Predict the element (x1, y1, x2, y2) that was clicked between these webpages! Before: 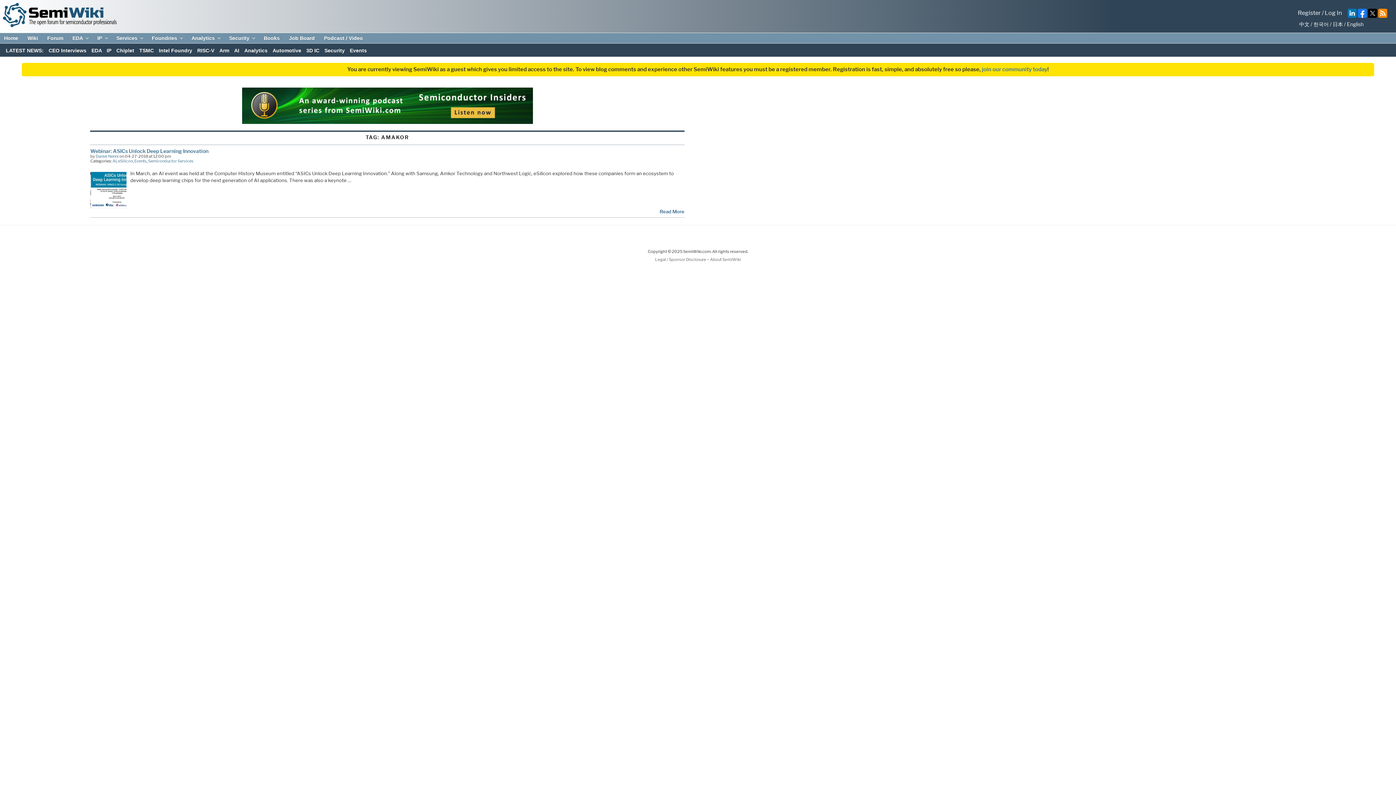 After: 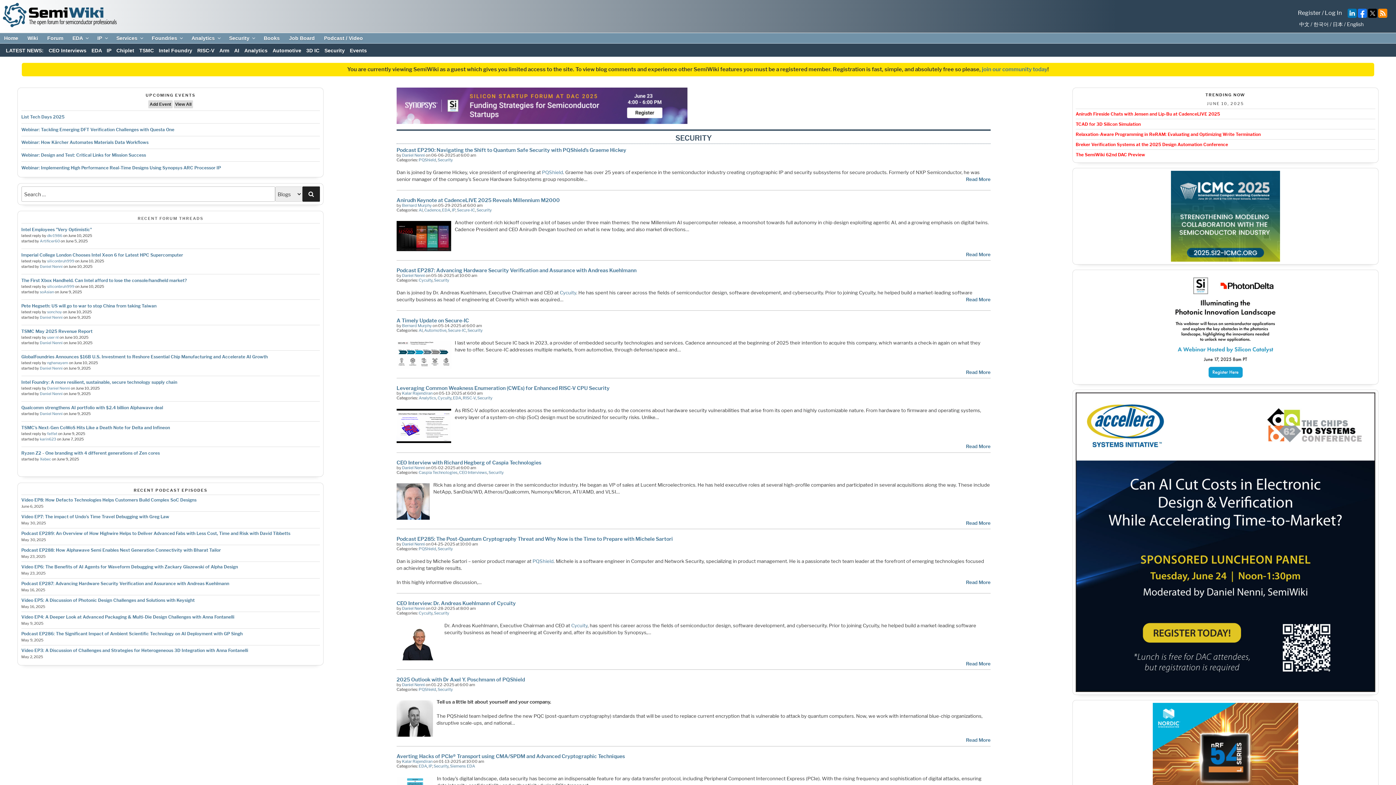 Action: label: Security bbox: (225, 35, 258, 41)